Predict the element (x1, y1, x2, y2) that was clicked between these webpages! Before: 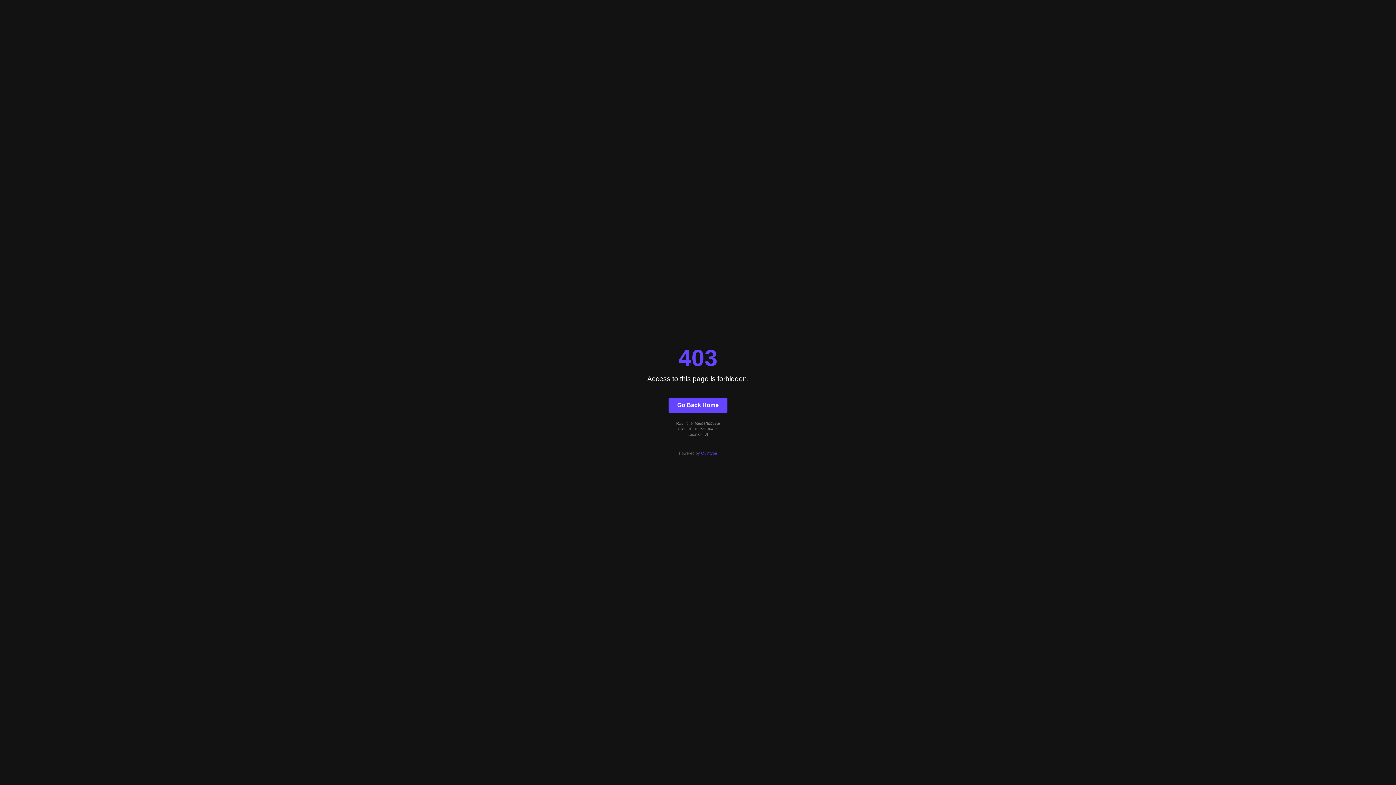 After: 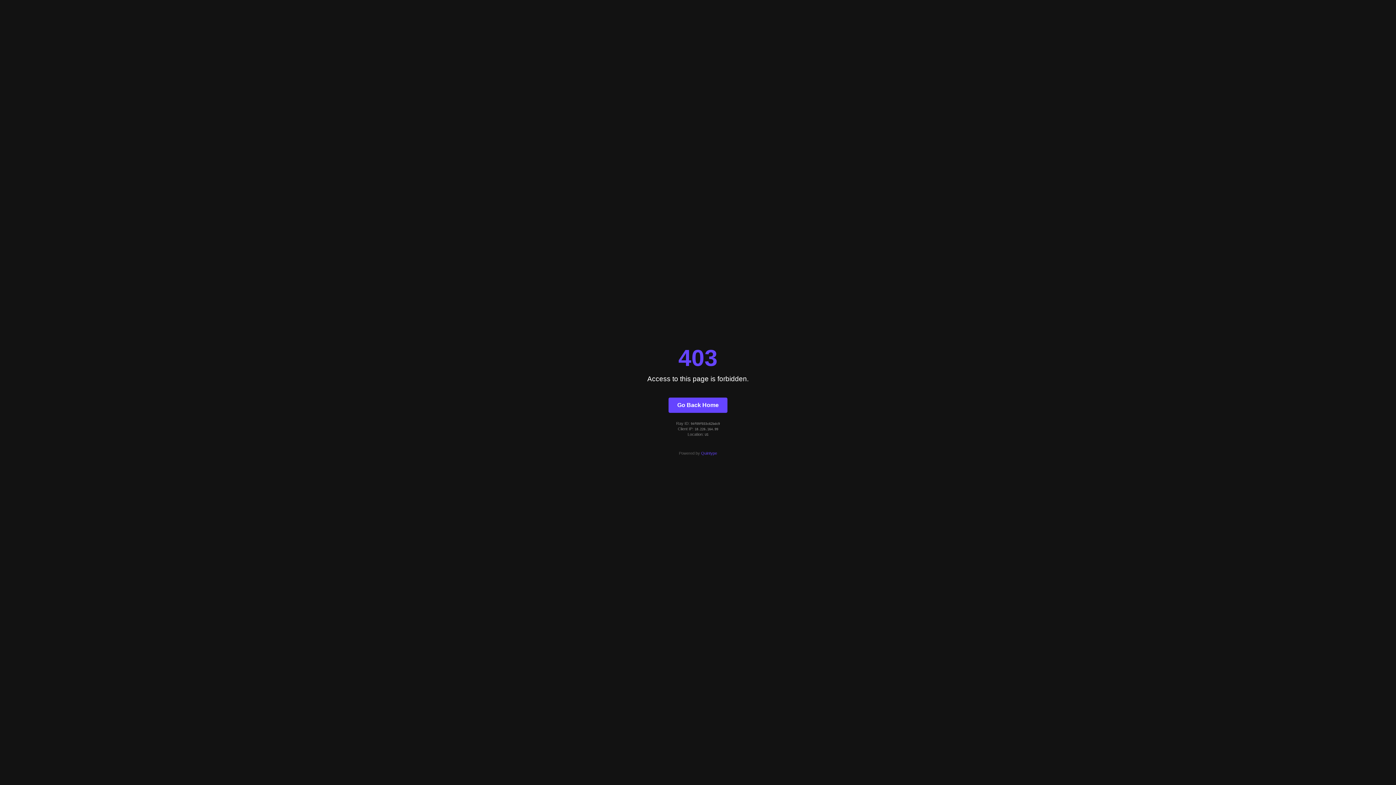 Action: label: Go Back Home bbox: (668, 397, 727, 412)